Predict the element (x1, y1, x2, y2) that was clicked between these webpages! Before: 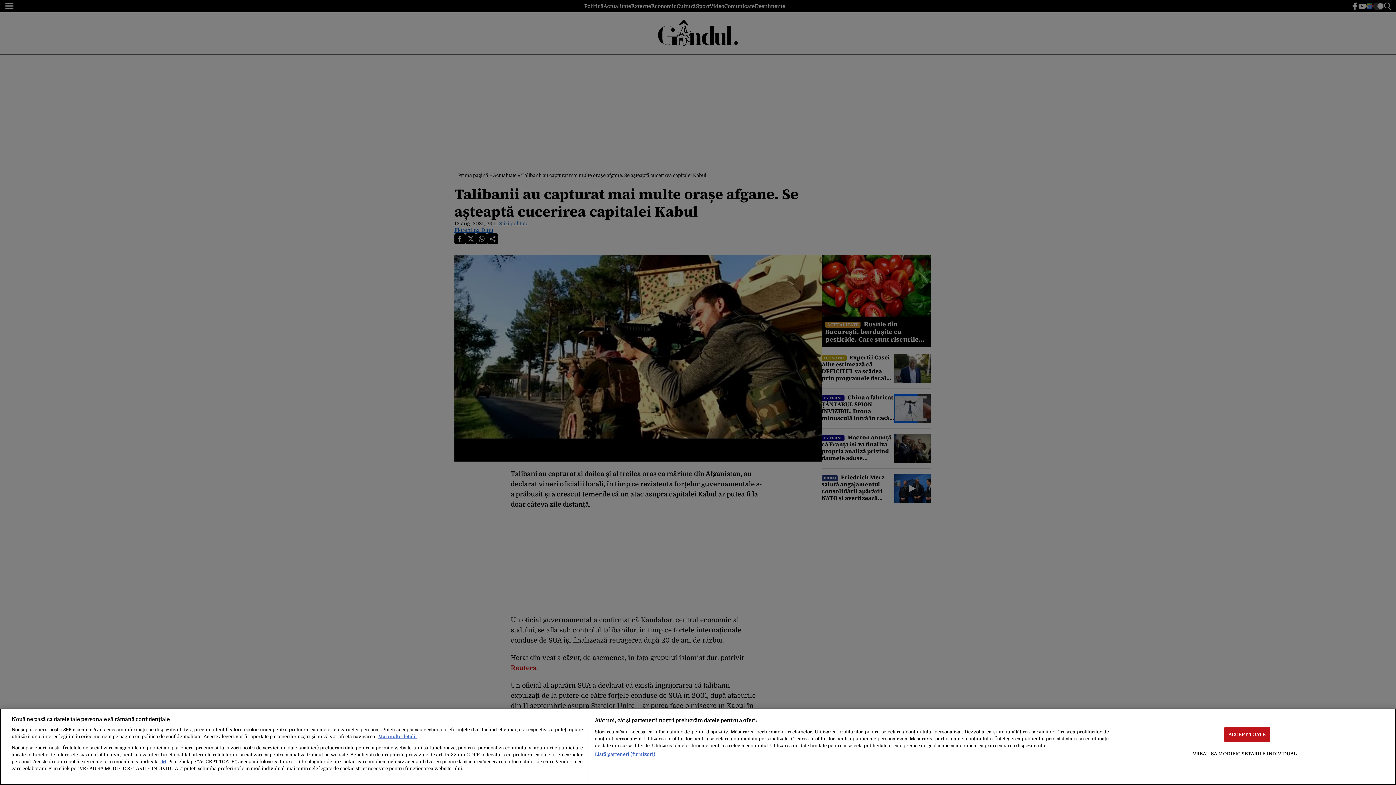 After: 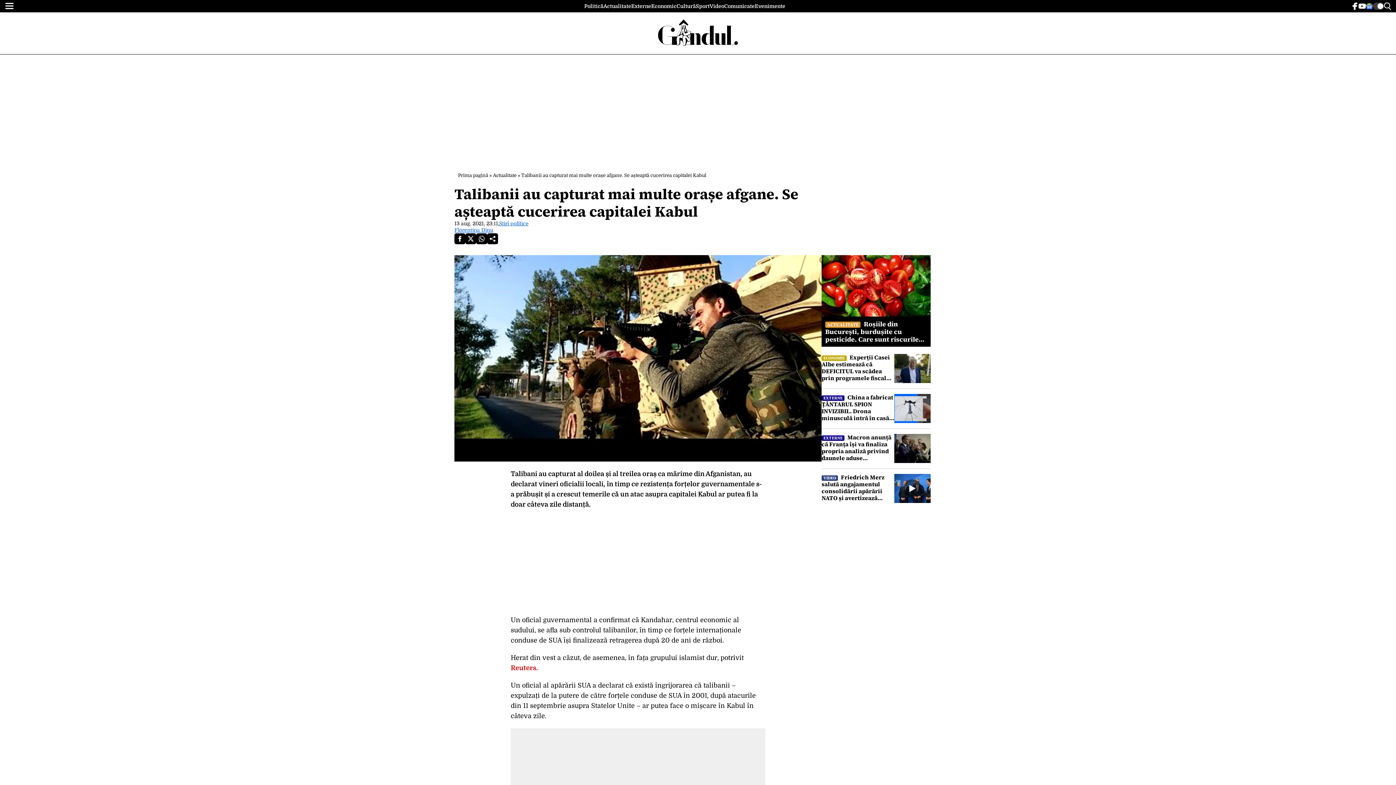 Action: bbox: (1224, 727, 1270, 742) label: ACCEPT TOATE